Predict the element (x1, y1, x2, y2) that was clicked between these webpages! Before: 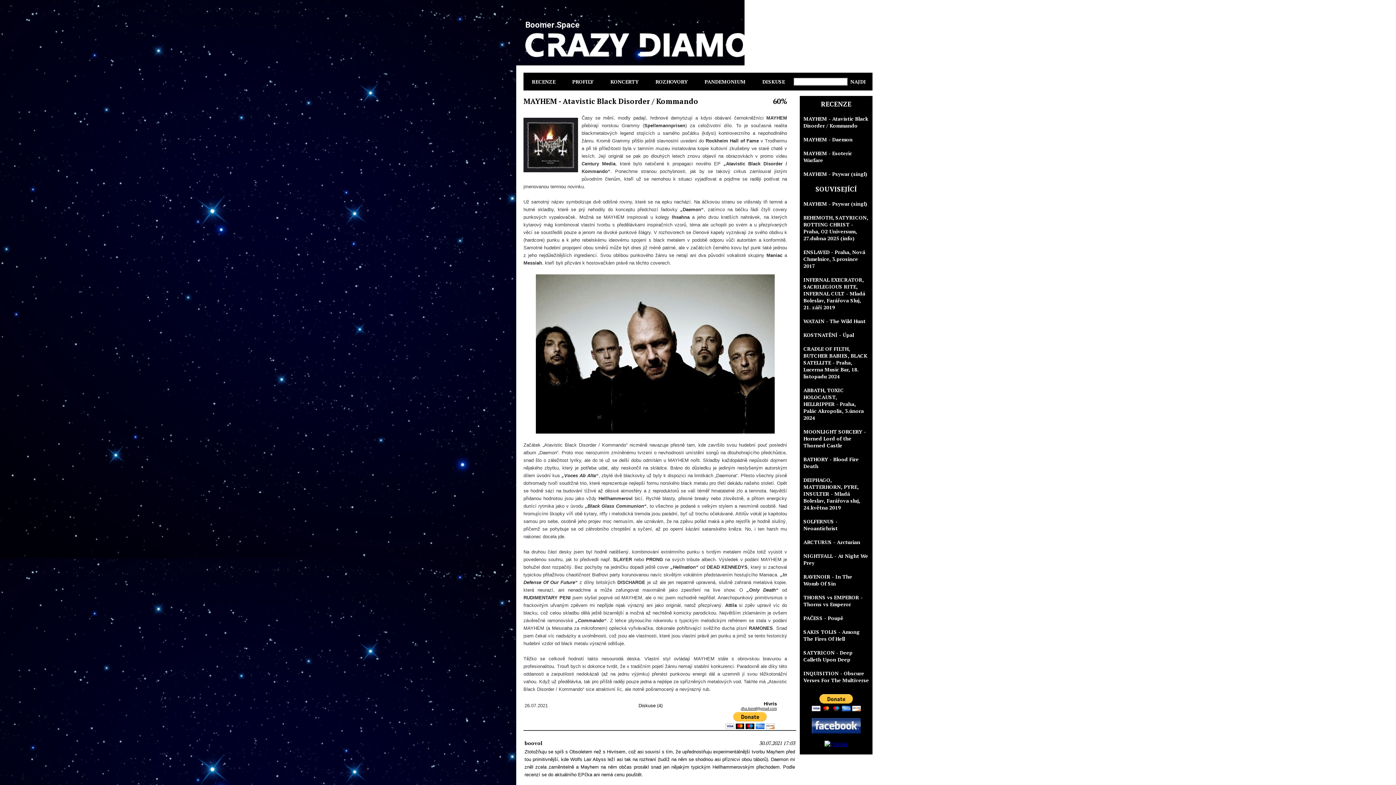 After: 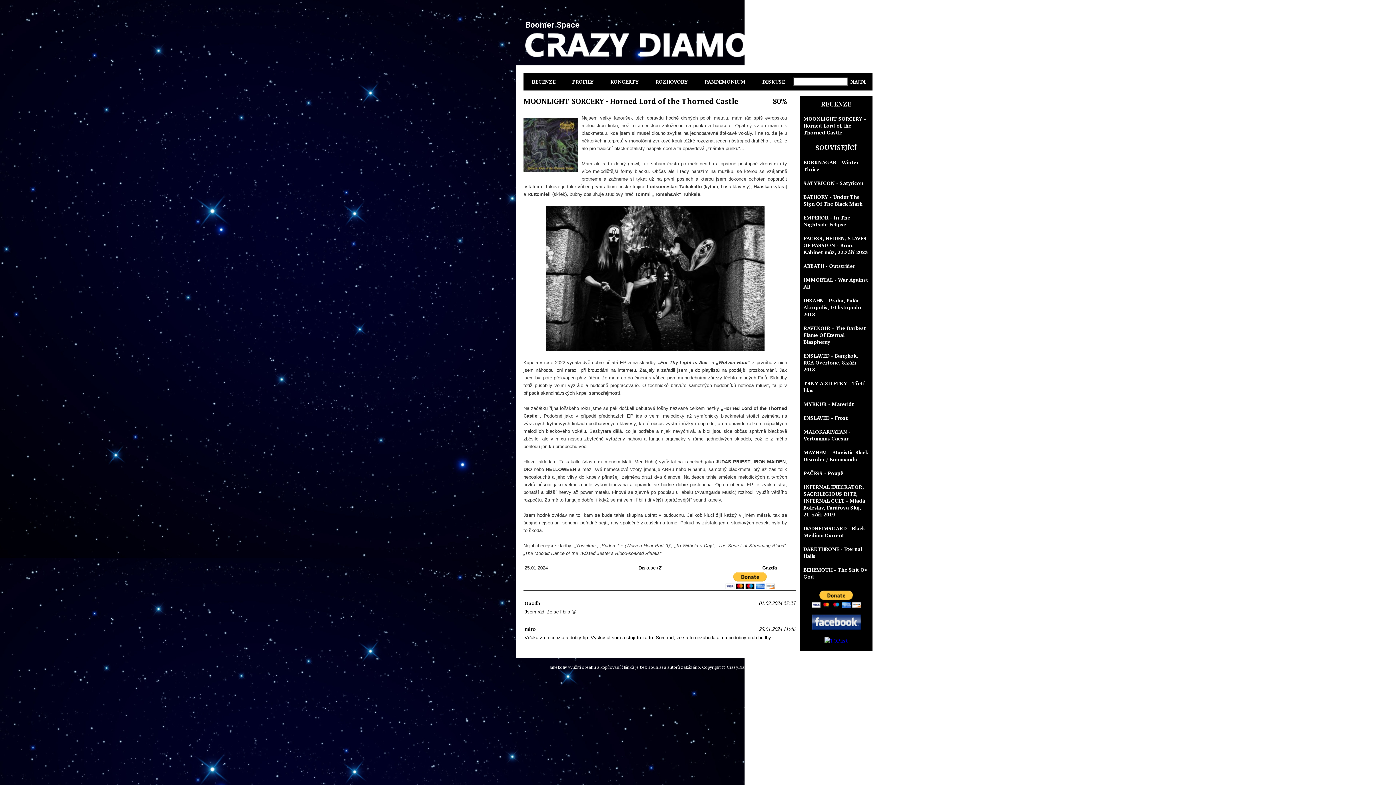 Action: bbox: (803, 428, 866, 449) label: MOONLIGHT SORCERY - Horned Lord of the Thorned Castle